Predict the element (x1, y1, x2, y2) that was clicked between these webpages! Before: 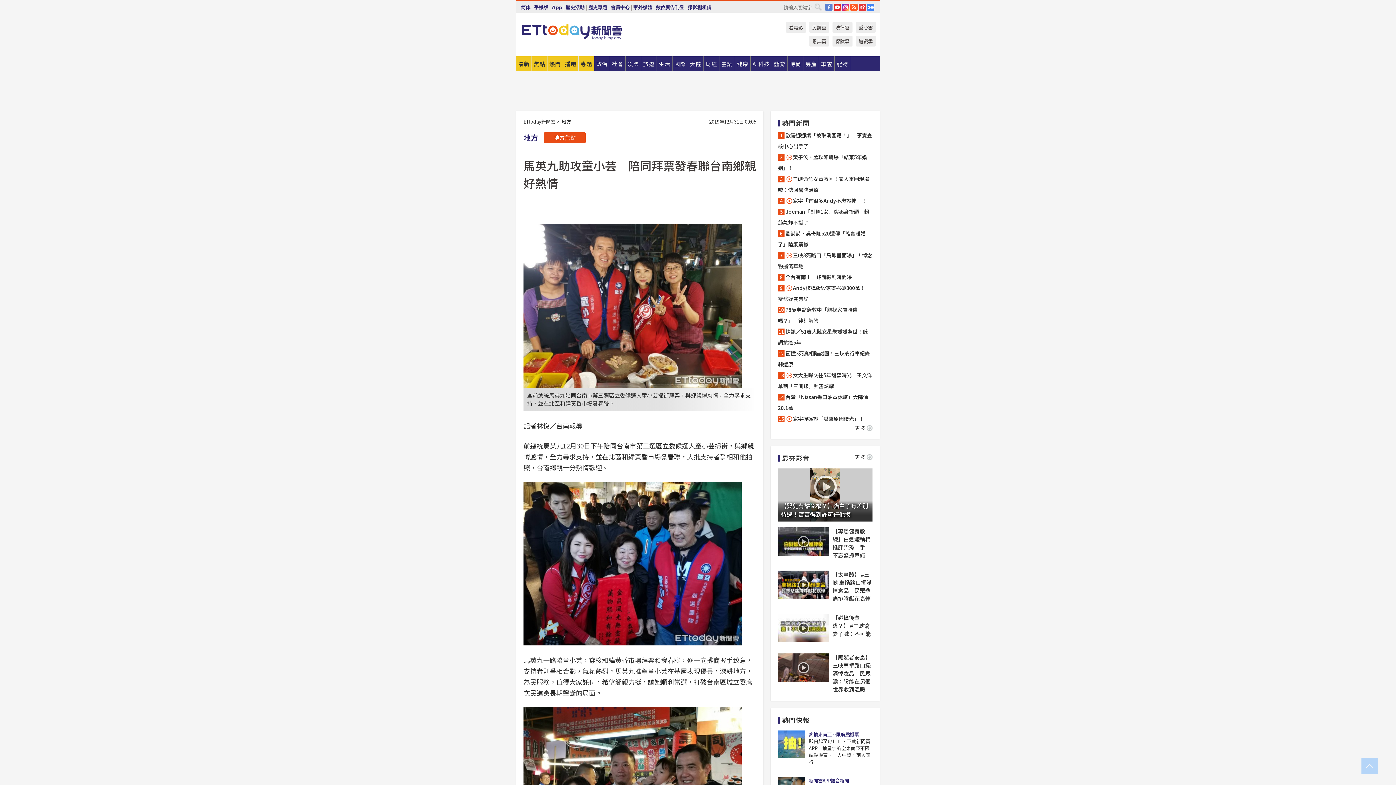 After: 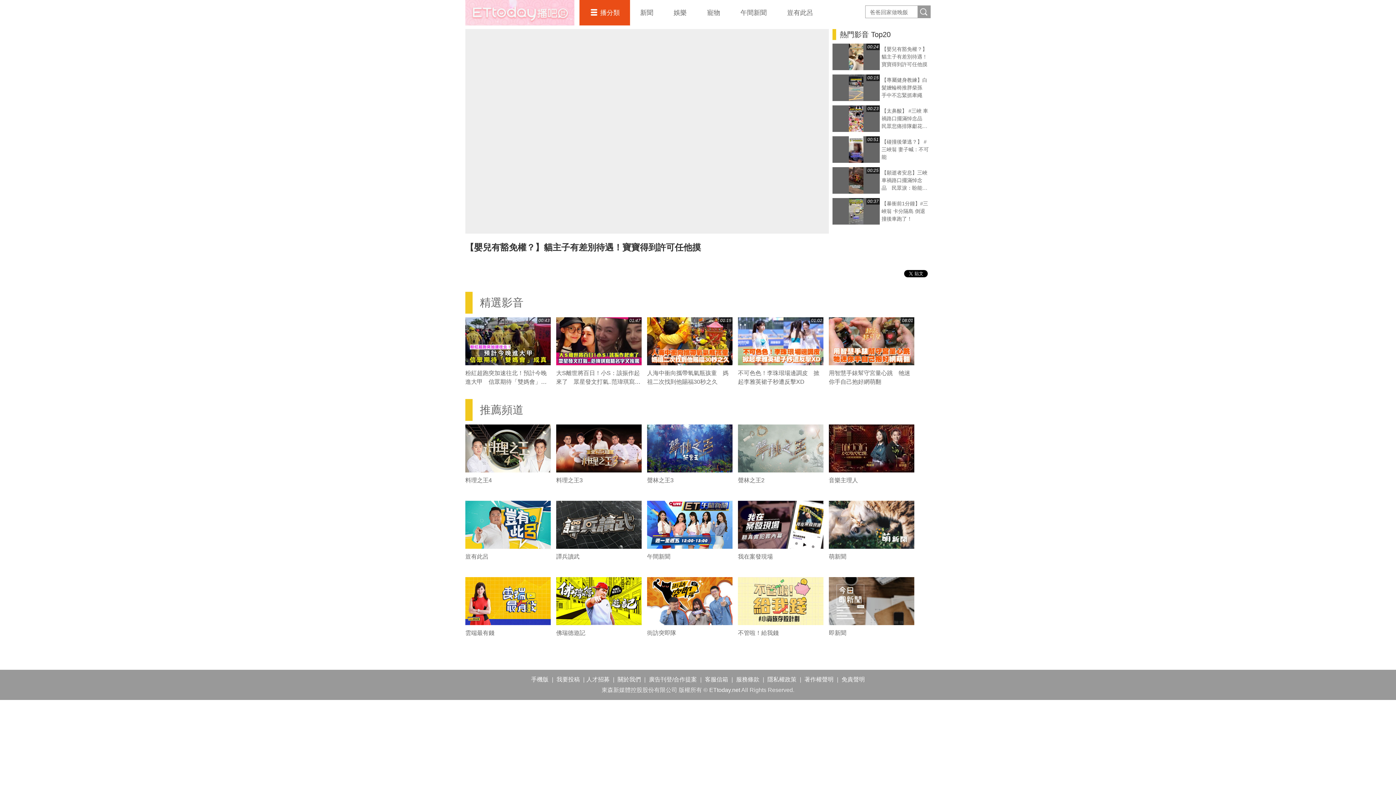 Action: bbox: (855, 453, 872, 460) label: 更多